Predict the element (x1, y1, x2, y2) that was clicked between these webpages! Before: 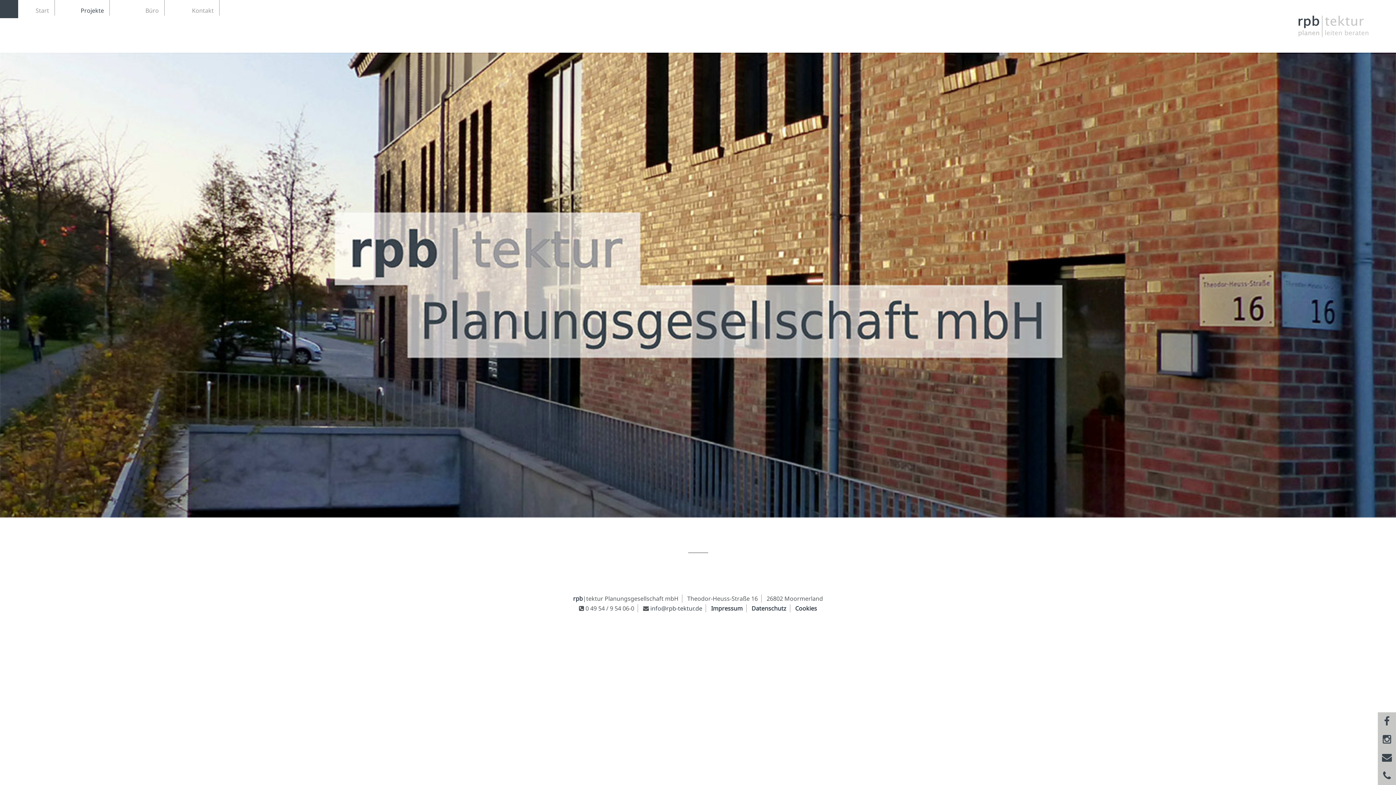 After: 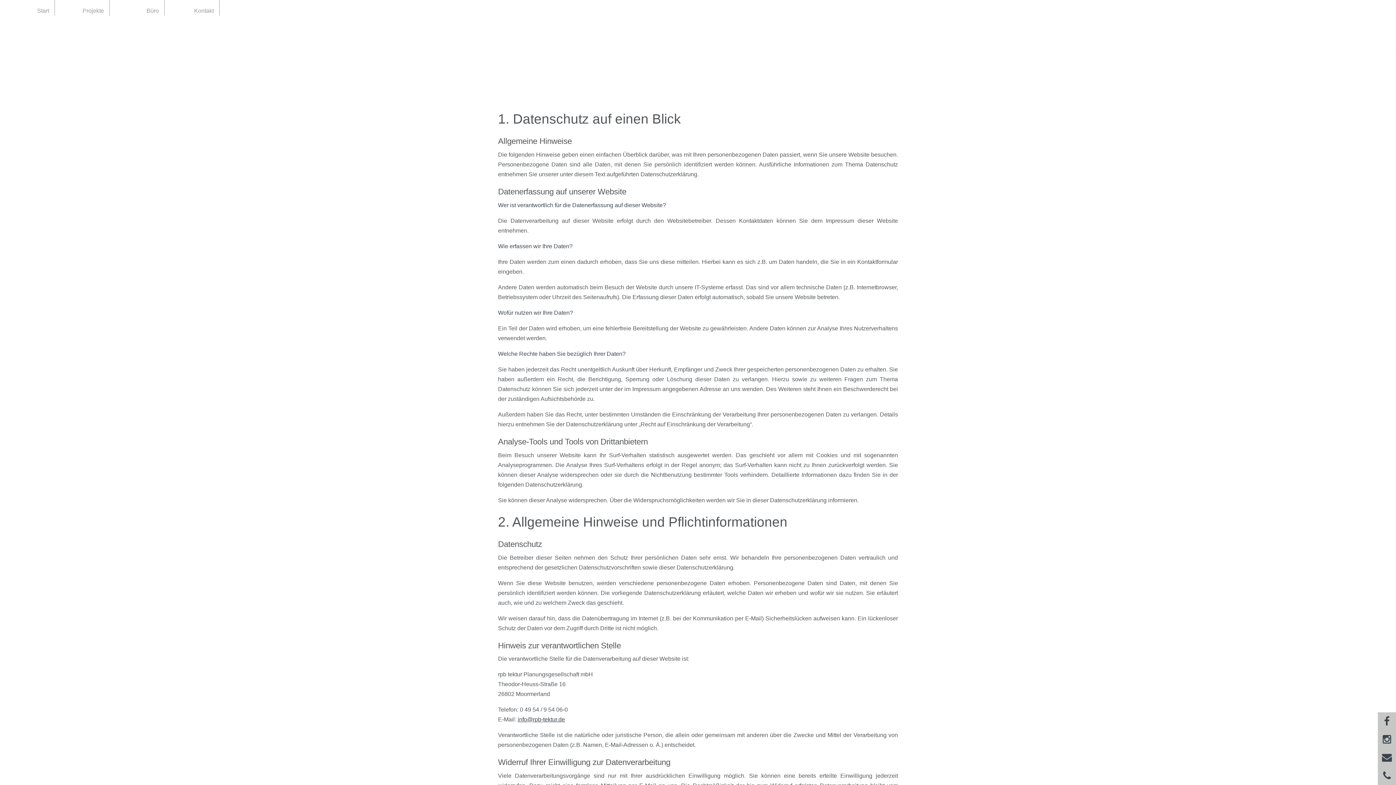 Action: label: Datenschutz bbox: (751, 604, 786, 613)